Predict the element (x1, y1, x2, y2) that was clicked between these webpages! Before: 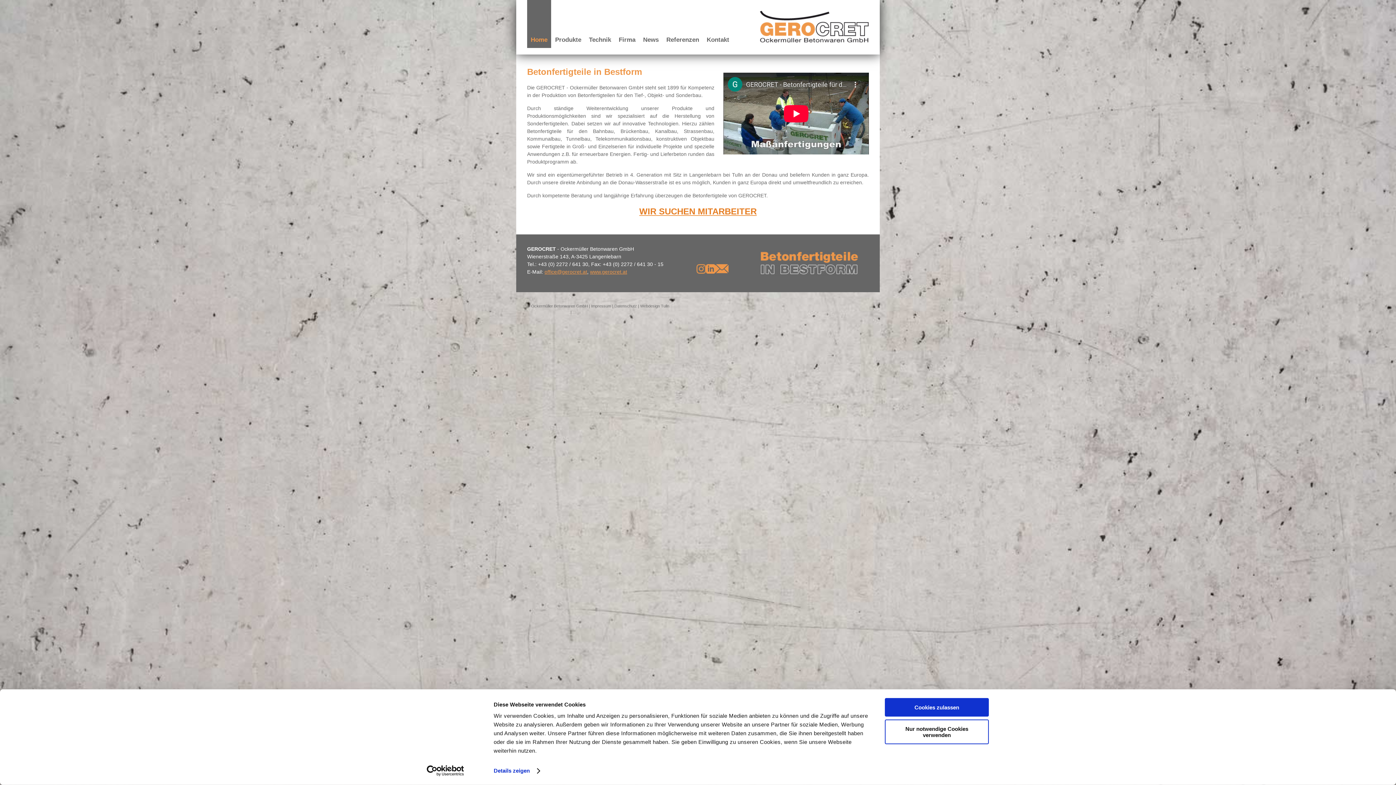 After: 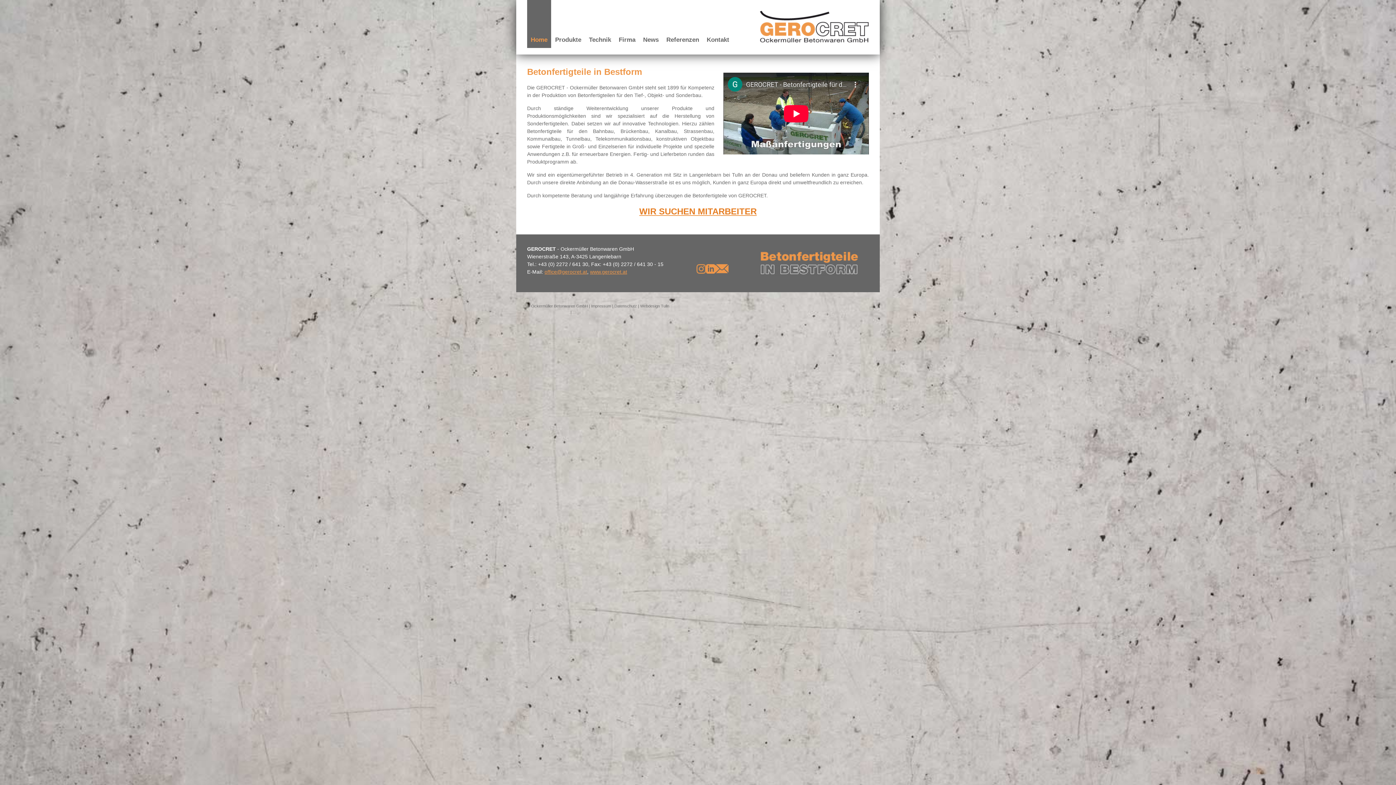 Action: bbox: (696, 264, 706, 273)